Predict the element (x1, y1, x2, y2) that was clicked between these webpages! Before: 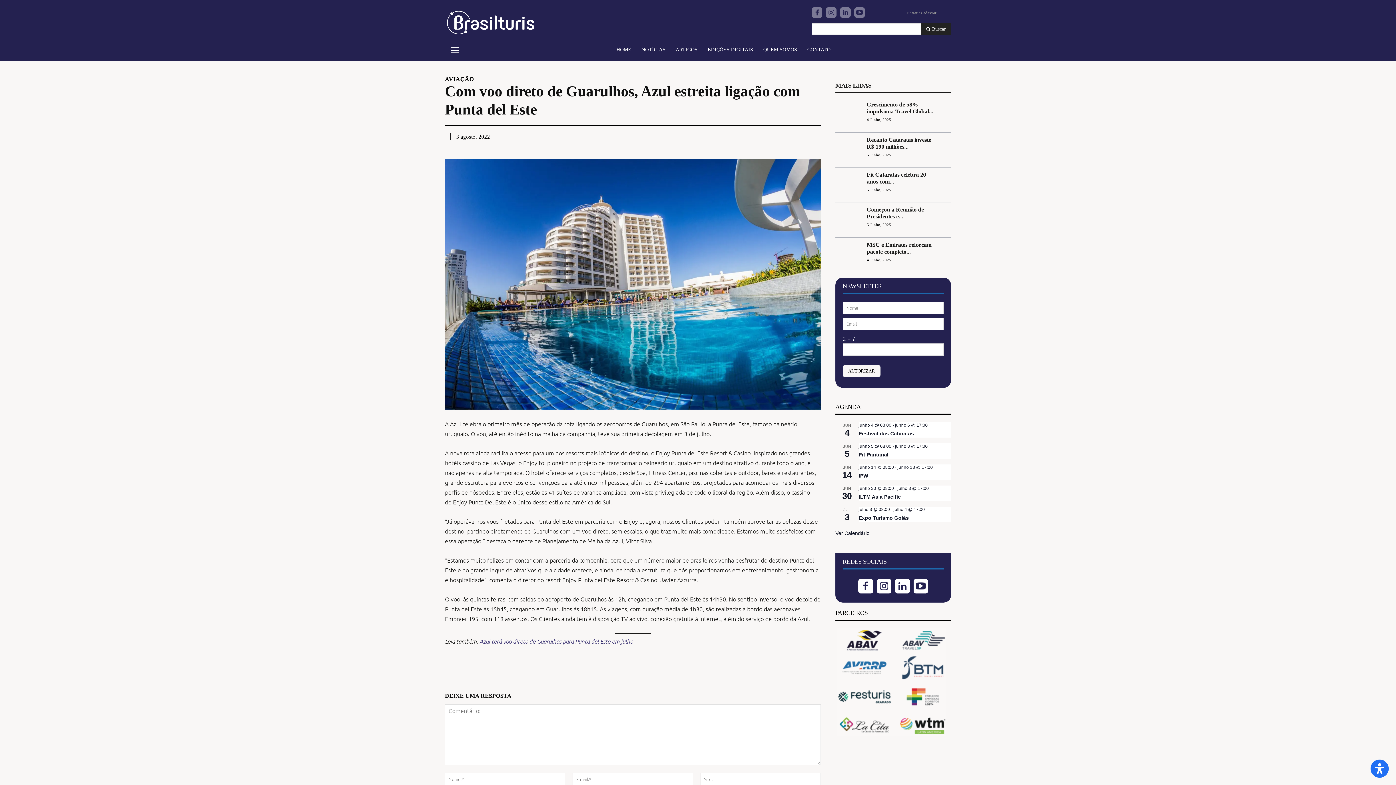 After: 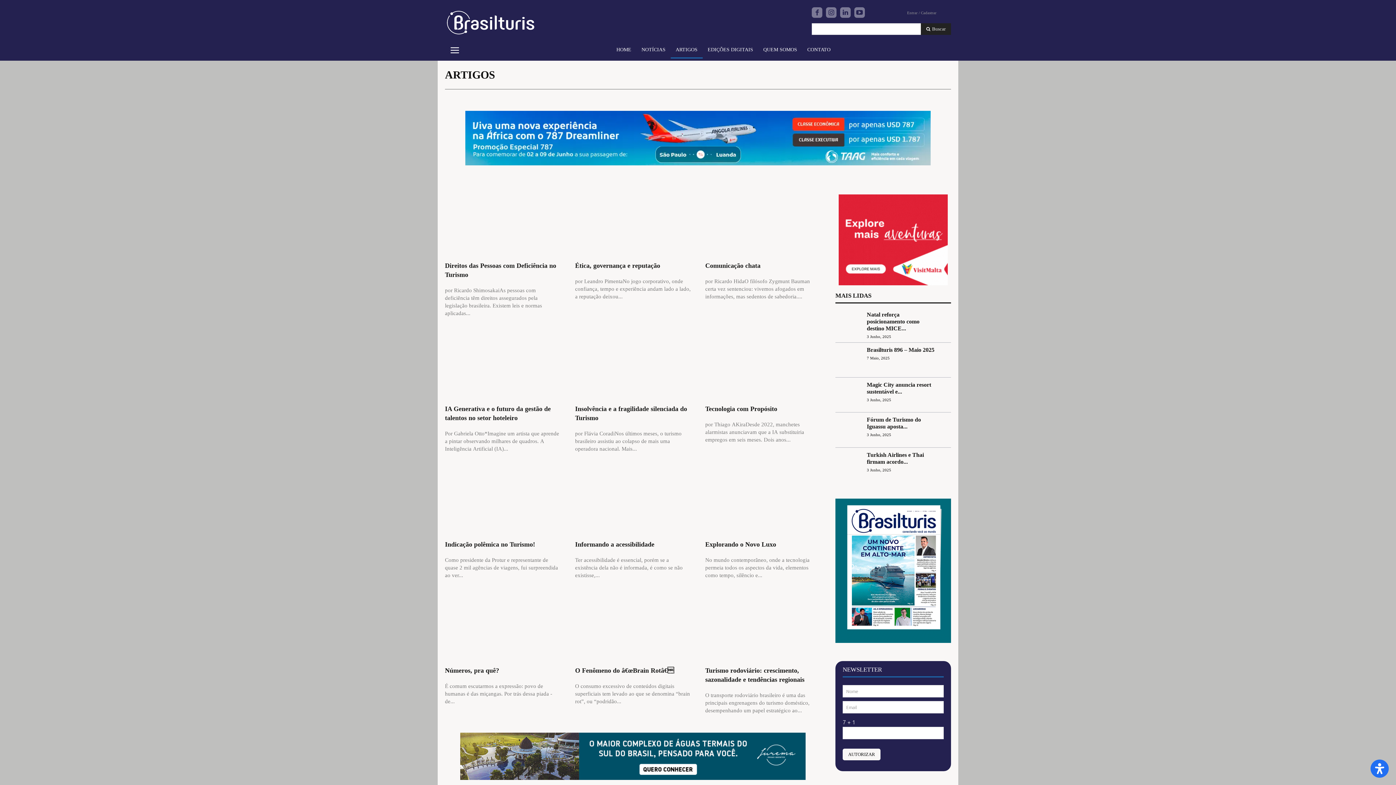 Action: bbox: (670, 41, 702, 58) label: ARTIGOS